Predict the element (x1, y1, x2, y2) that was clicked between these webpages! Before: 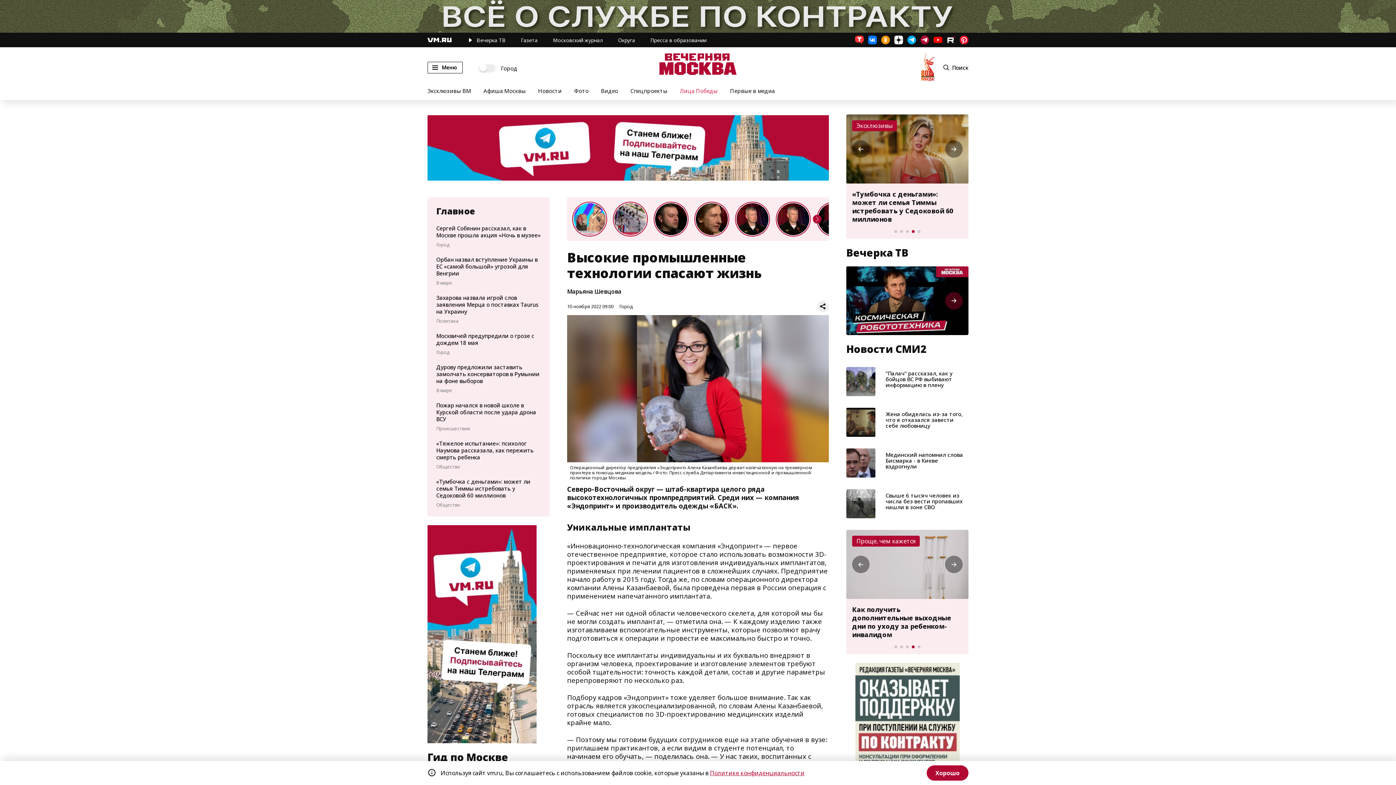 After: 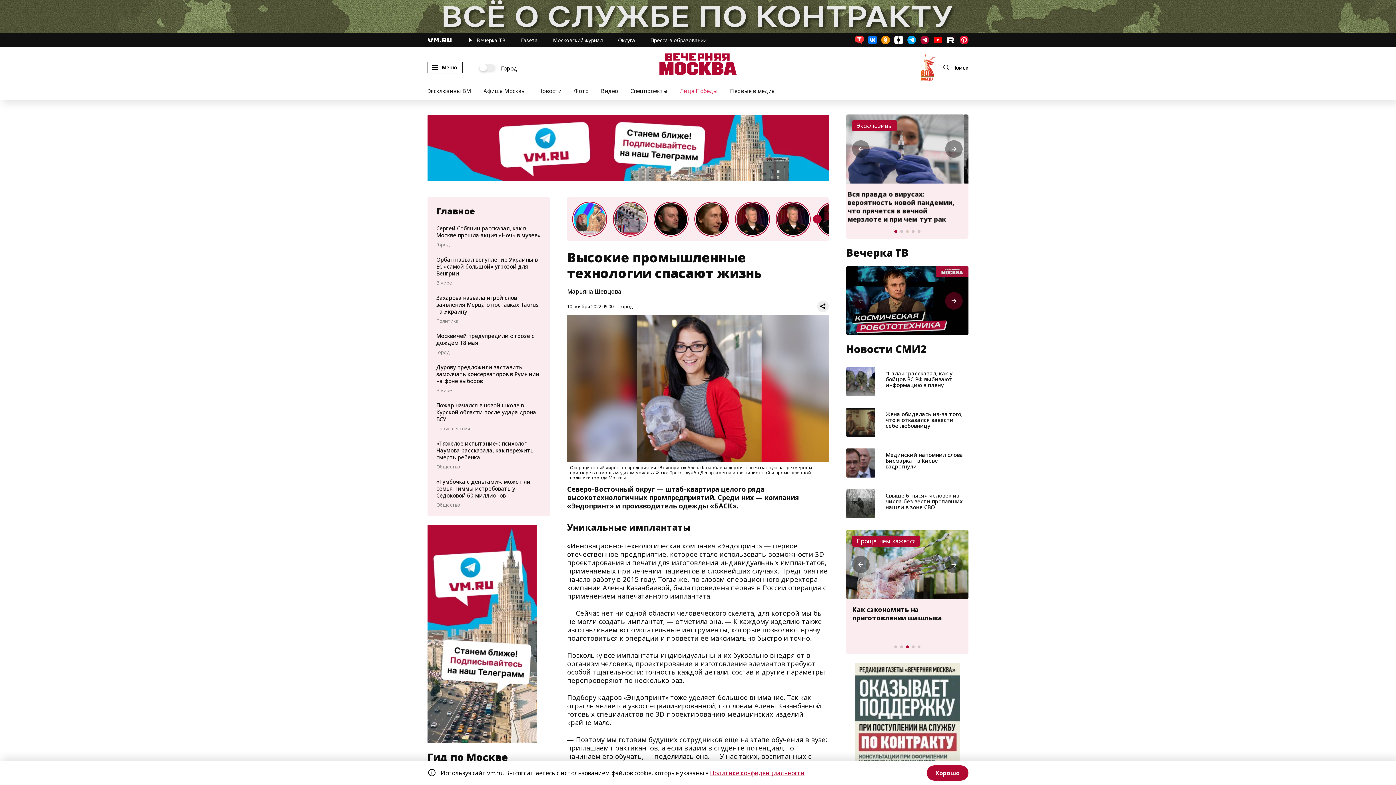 Action: label: Go to slide 3 bbox: (906, 230, 909, 233)